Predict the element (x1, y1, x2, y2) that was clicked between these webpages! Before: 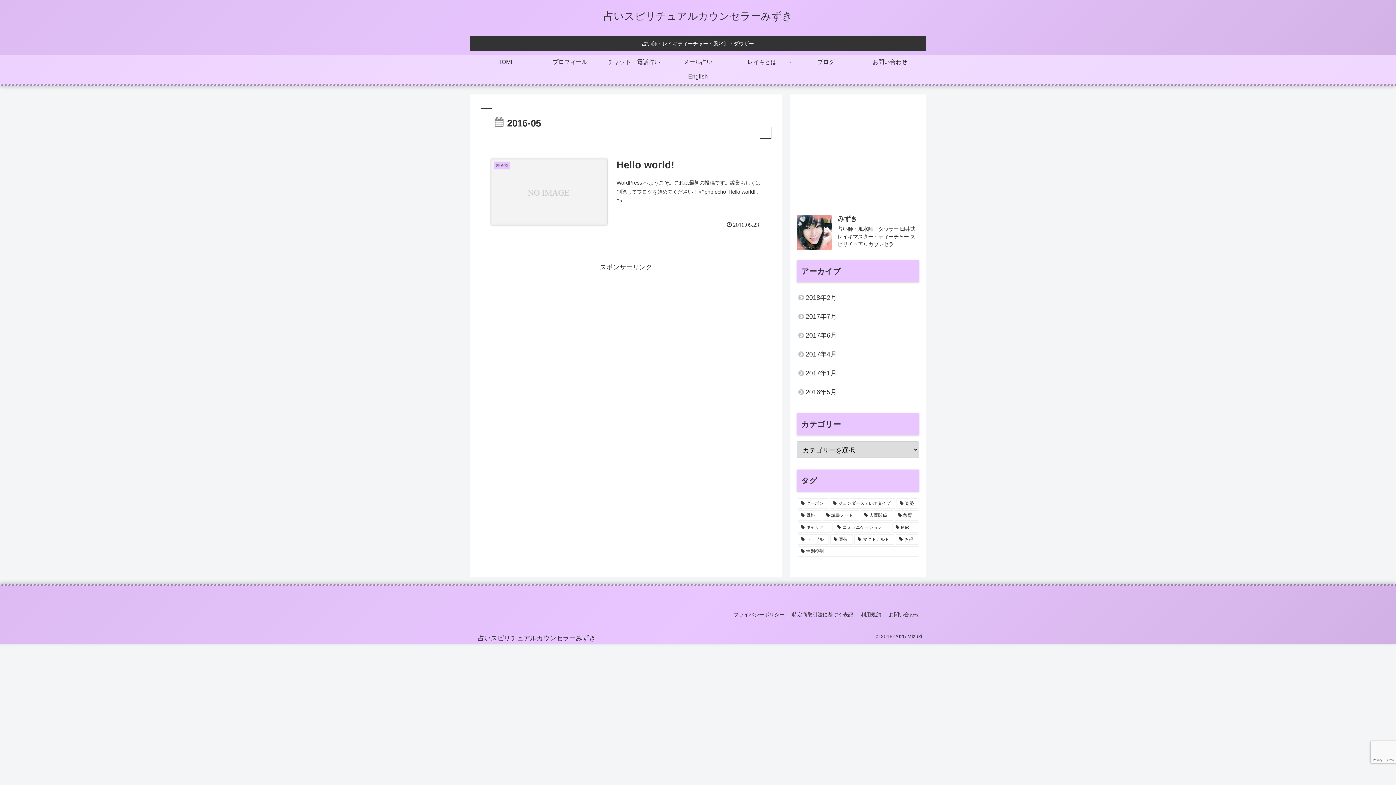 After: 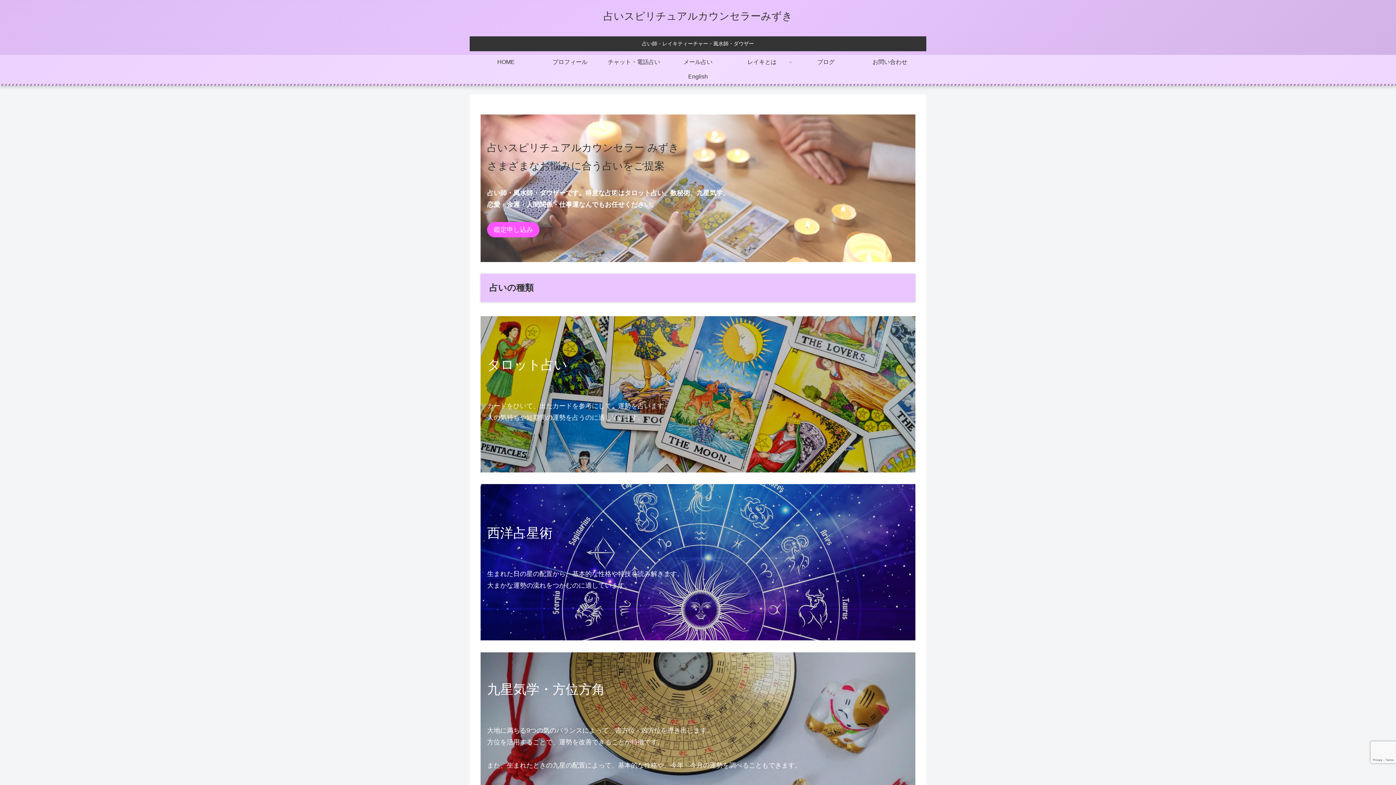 Action: bbox: (472, 635, 600, 641) label: 占いスピリチュアルカウンセラーみずき